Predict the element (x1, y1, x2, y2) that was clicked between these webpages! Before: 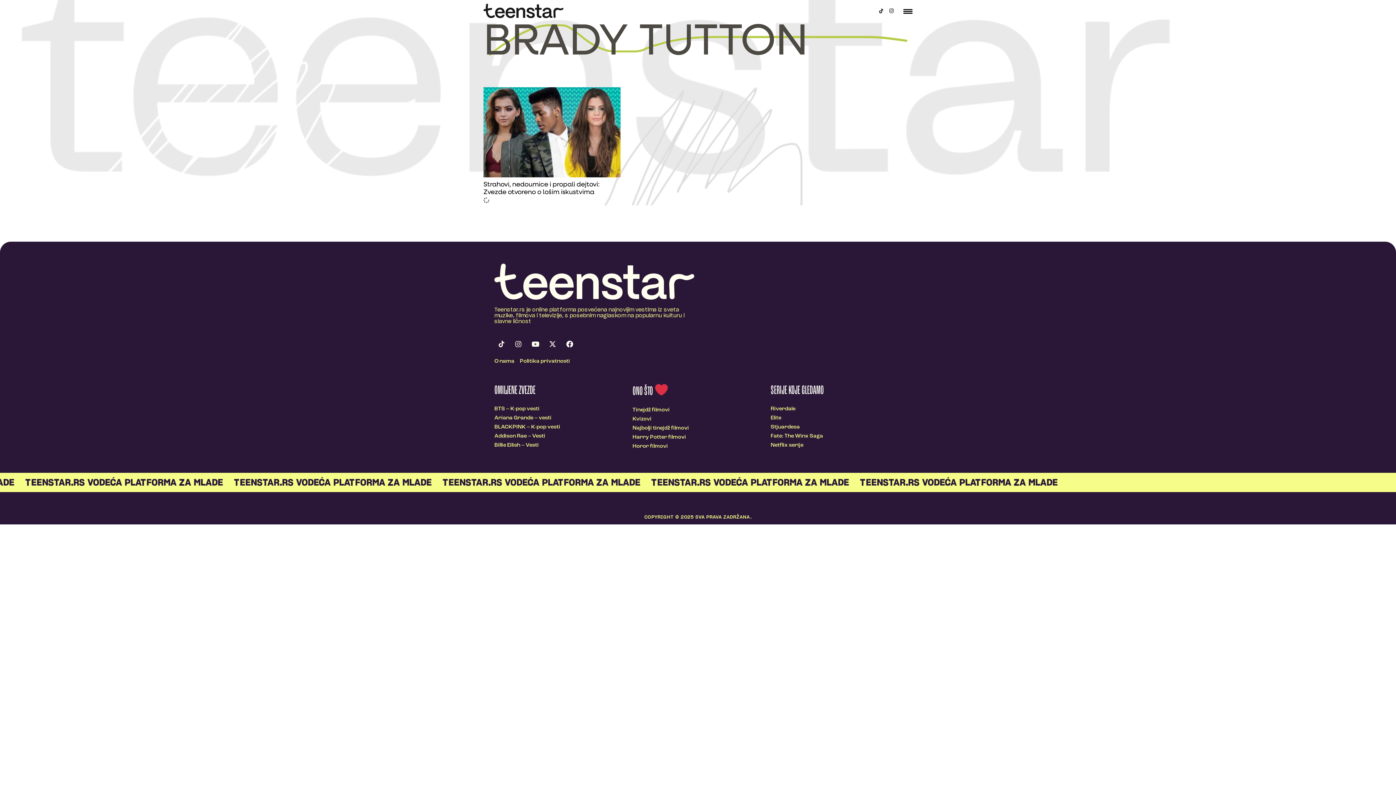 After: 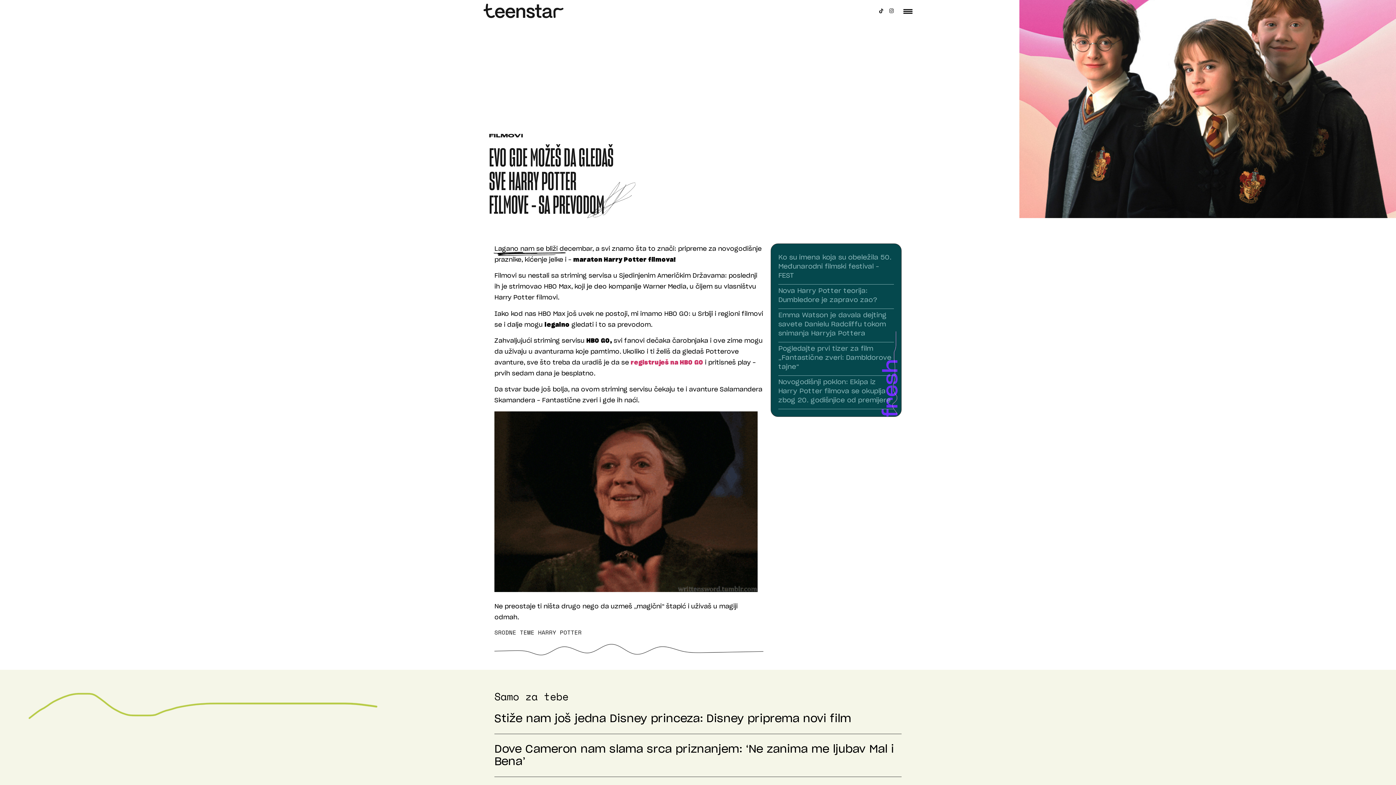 Action: label: Harry Potter filmovi bbox: (632, 432, 763, 442)